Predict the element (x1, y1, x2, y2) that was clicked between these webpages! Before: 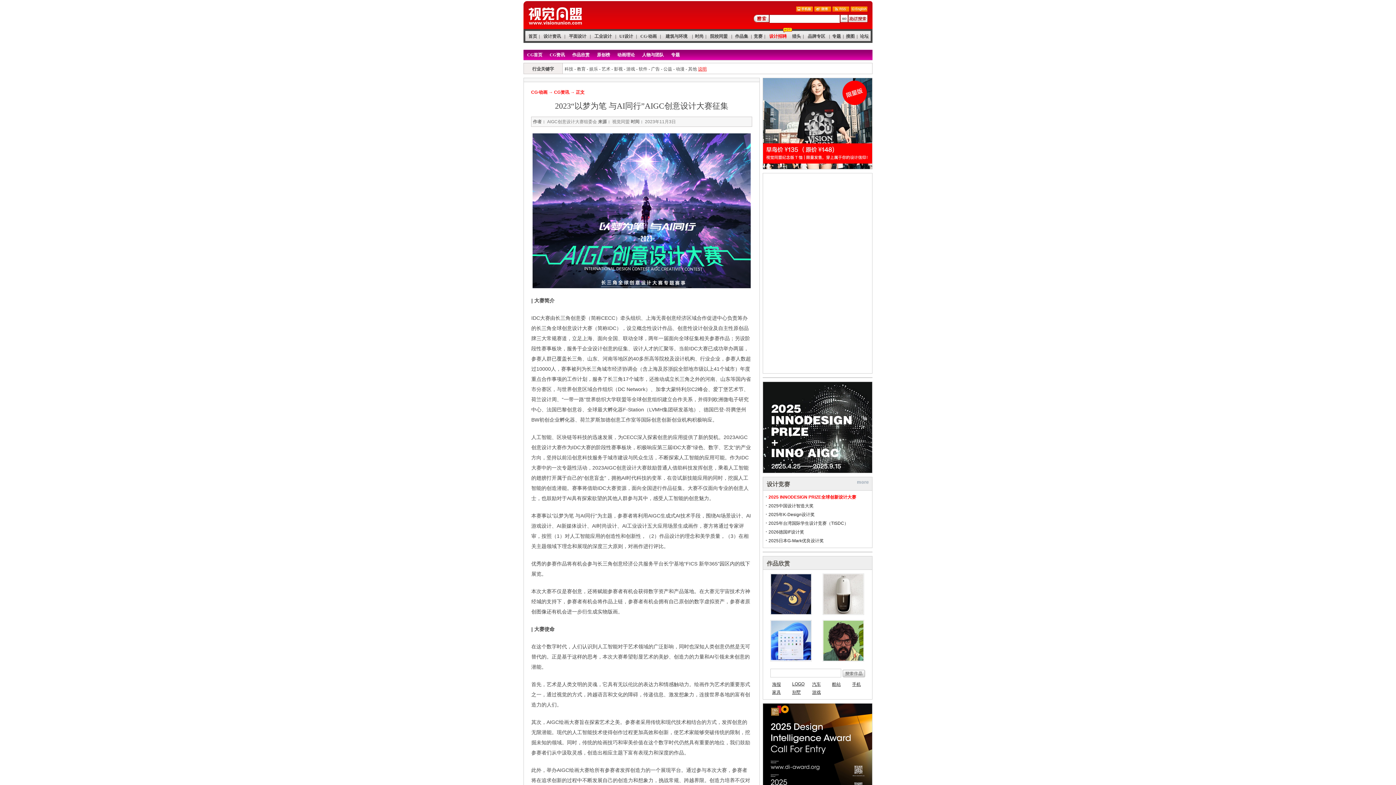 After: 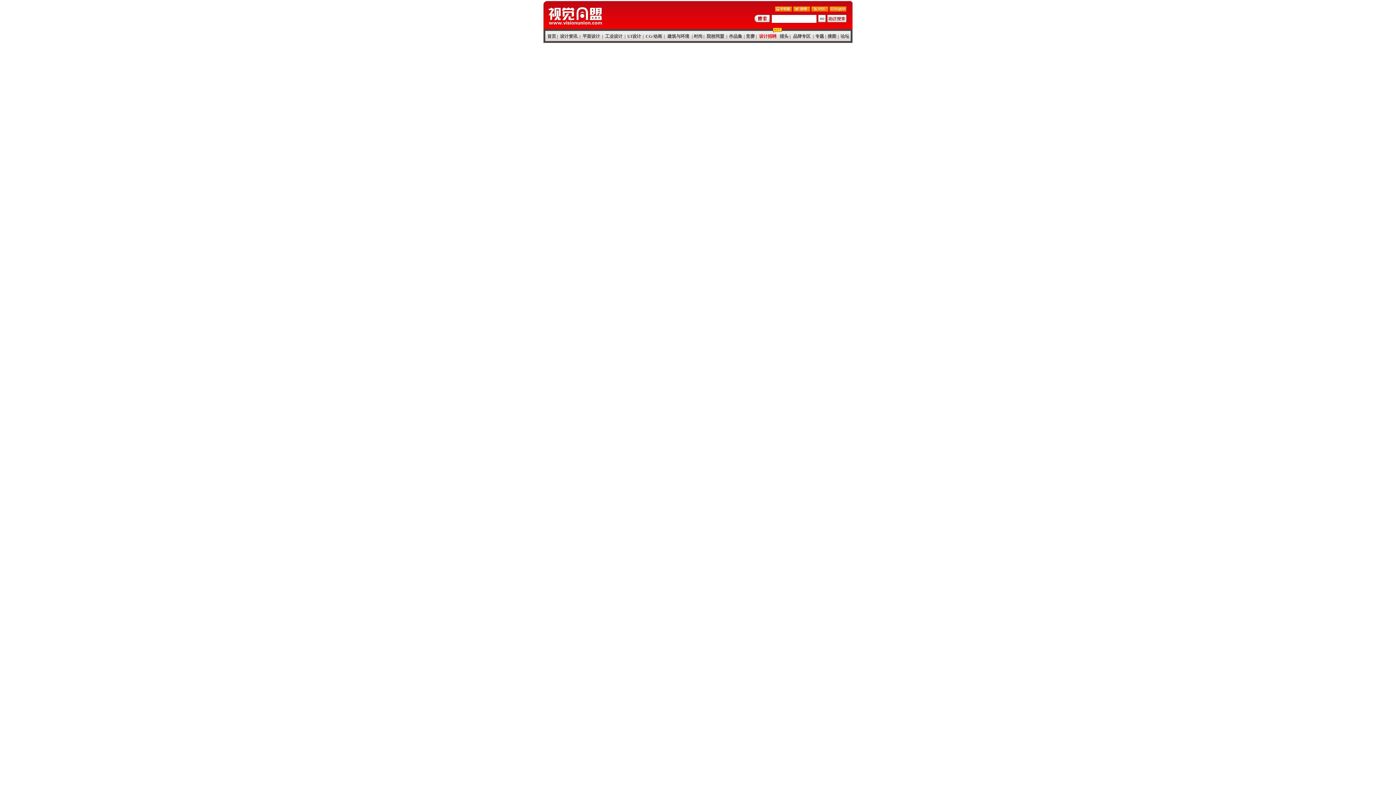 Action: label: 教育 bbox: (577, 66, 585, 71)